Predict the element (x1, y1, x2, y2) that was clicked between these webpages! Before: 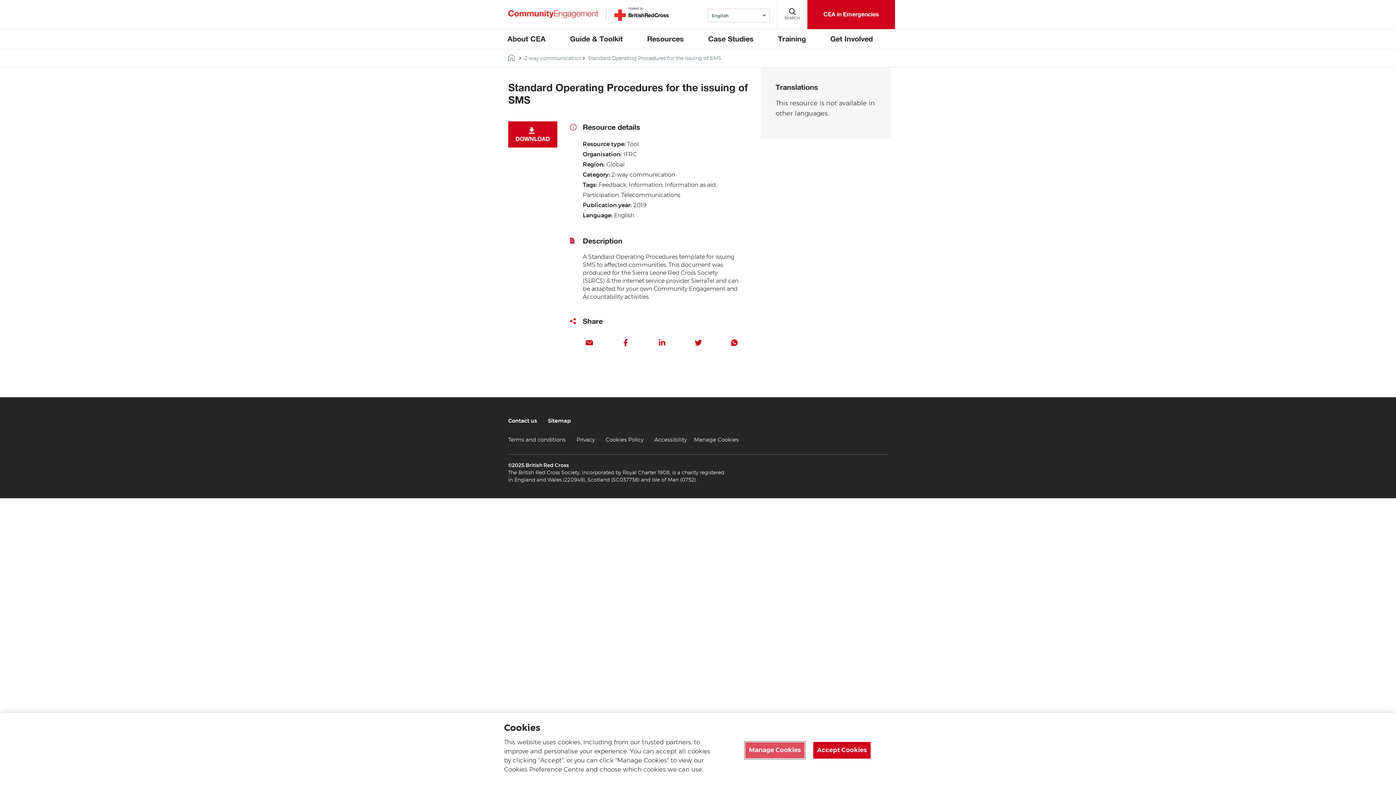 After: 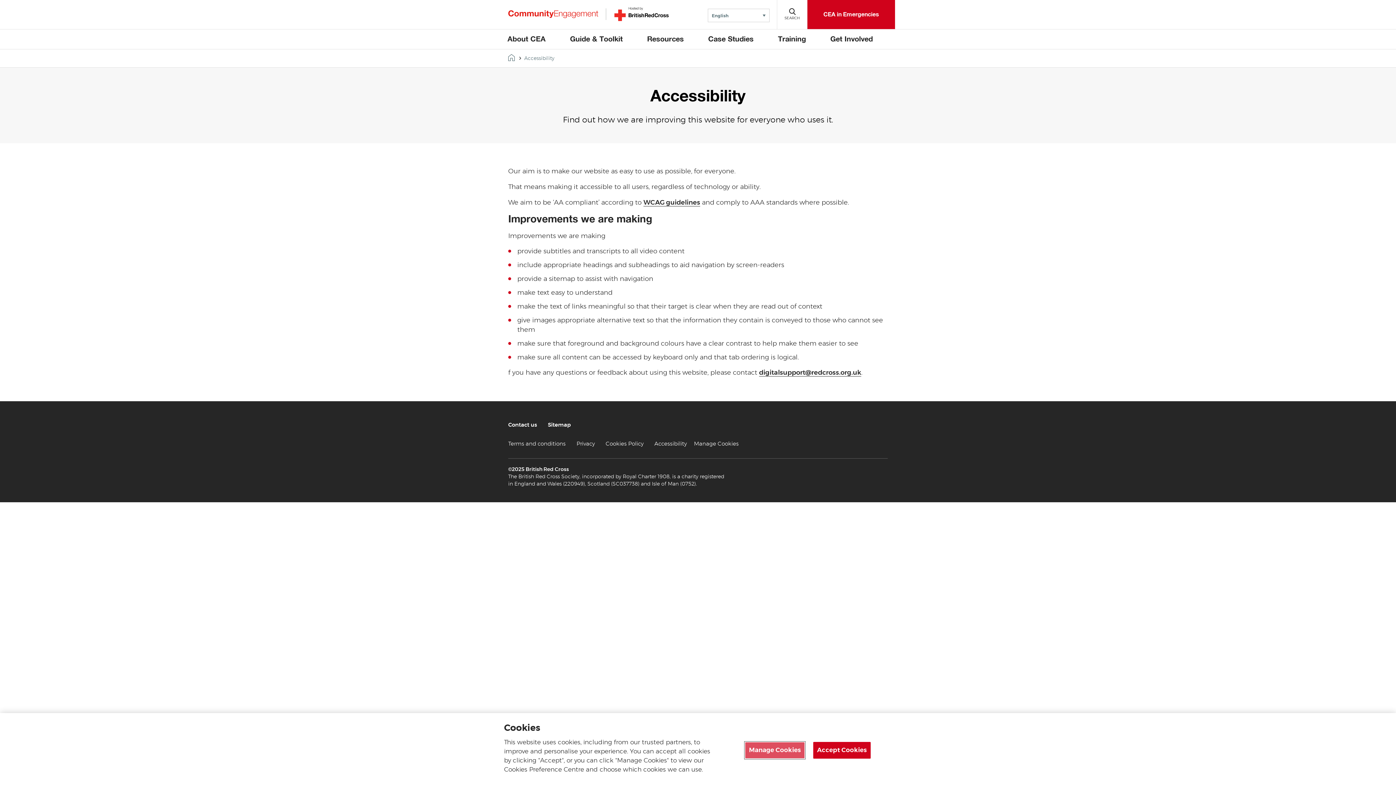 Action: label: Accessibility bbox: (654, 437, 686, 443)